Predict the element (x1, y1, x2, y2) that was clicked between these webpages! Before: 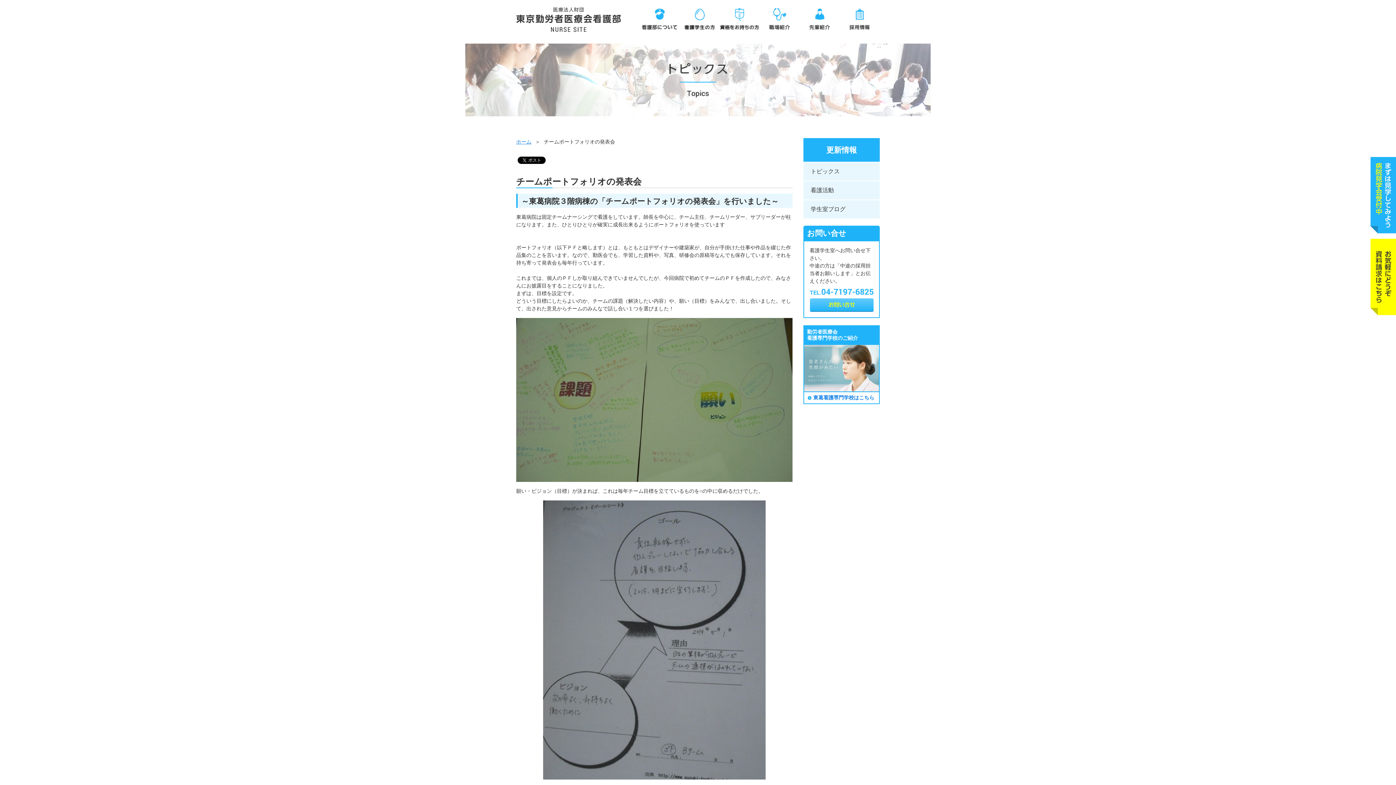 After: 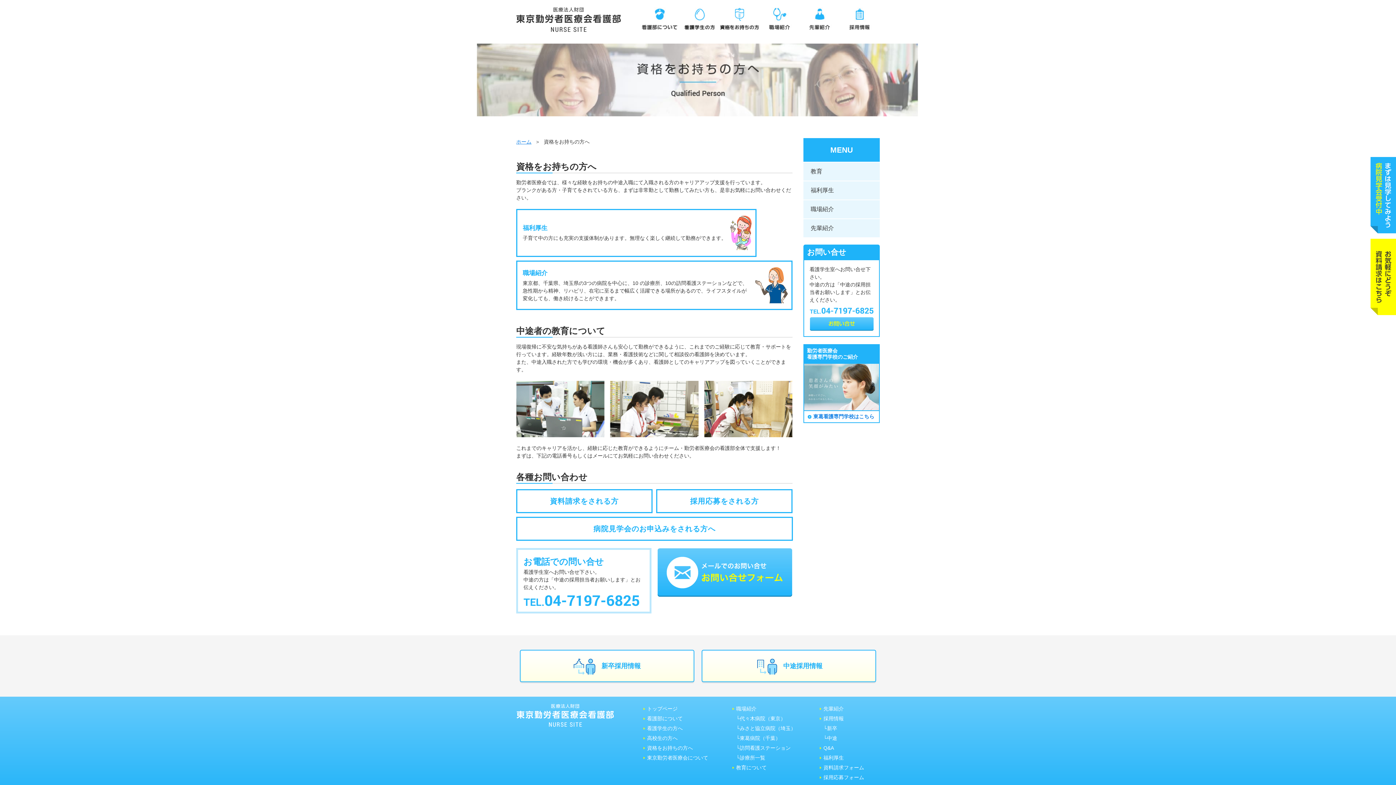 Action: bbox: (720, 25, 760, 31)